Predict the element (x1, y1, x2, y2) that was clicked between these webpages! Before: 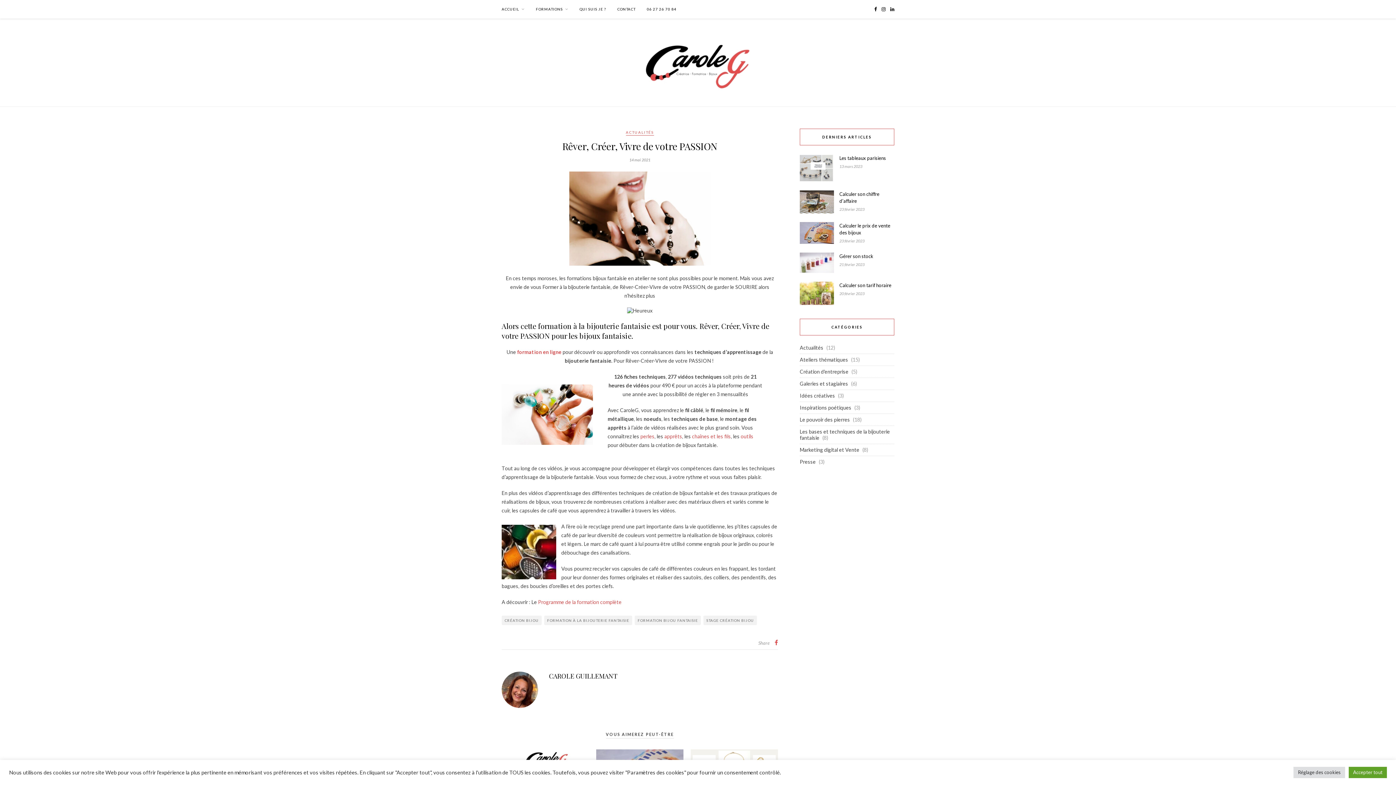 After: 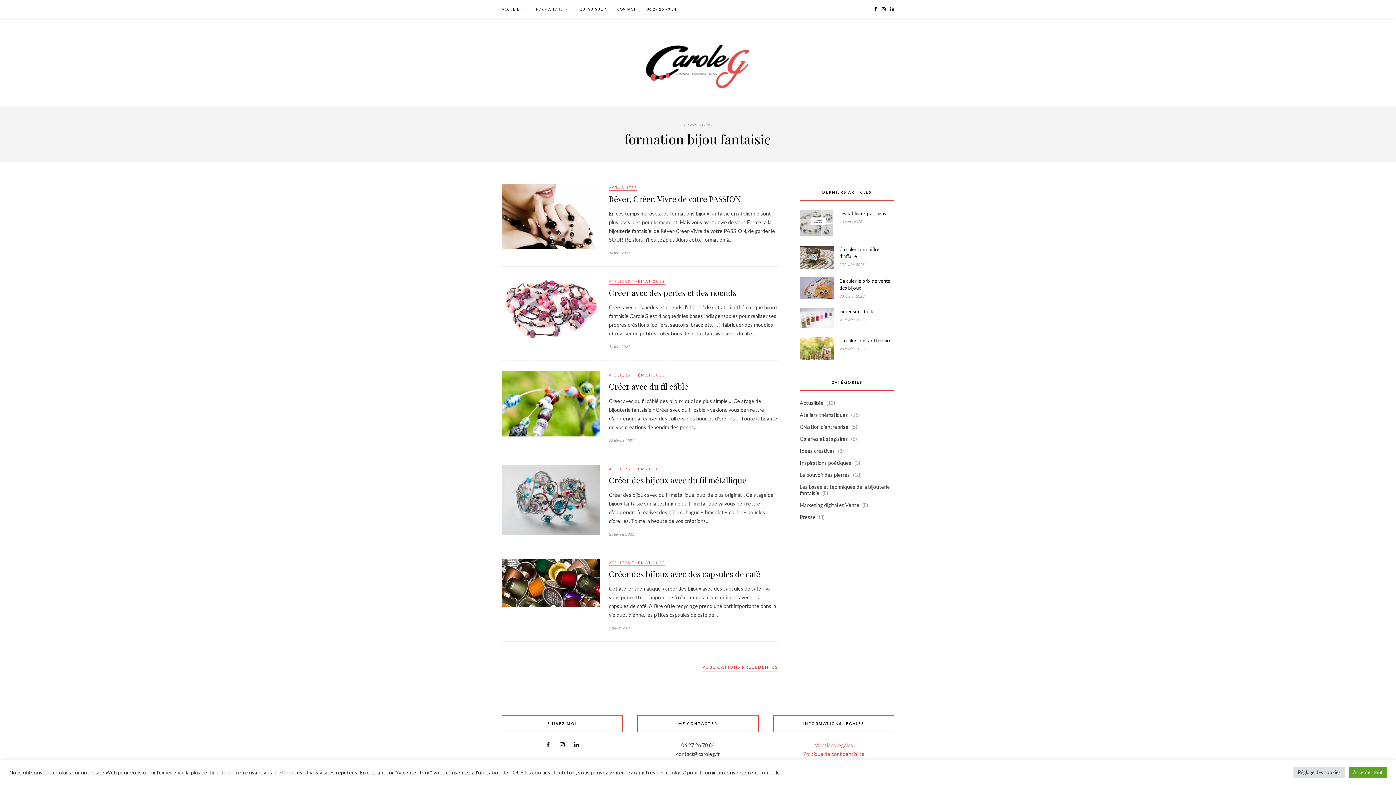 Action: label: FORMATION BIJOU FANTAISIE bbox: (634, 616, 701, 625)